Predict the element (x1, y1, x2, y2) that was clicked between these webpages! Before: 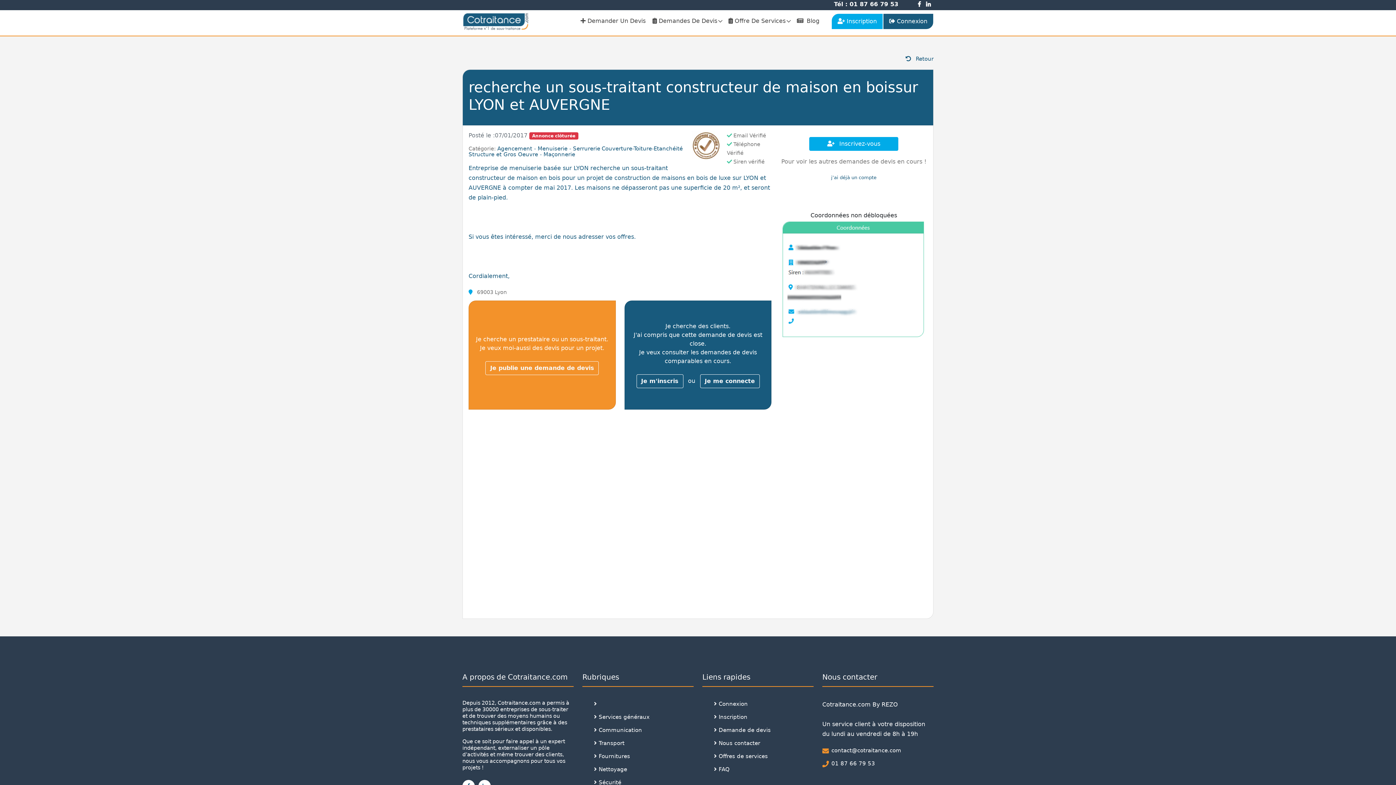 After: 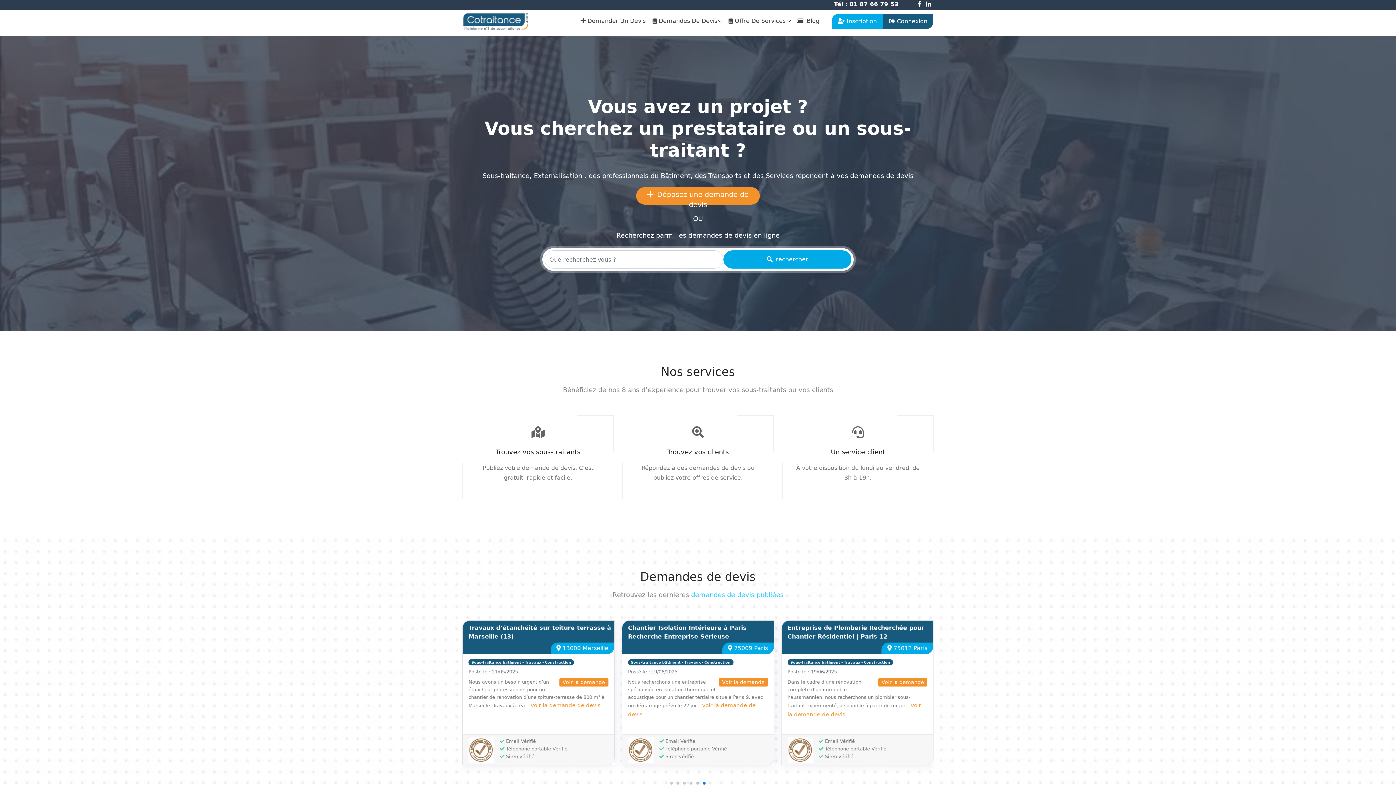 Action: bbox: (462, 12, 528, 30)